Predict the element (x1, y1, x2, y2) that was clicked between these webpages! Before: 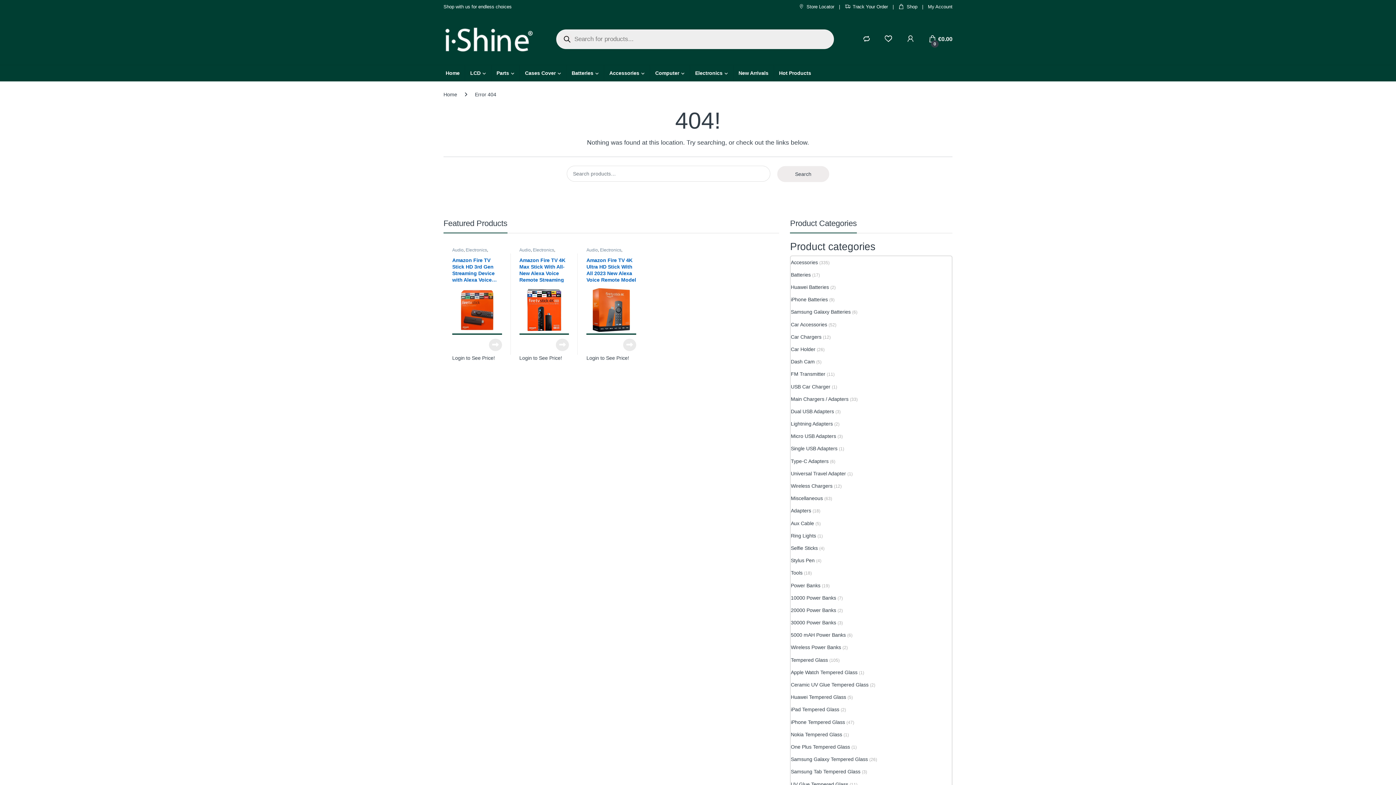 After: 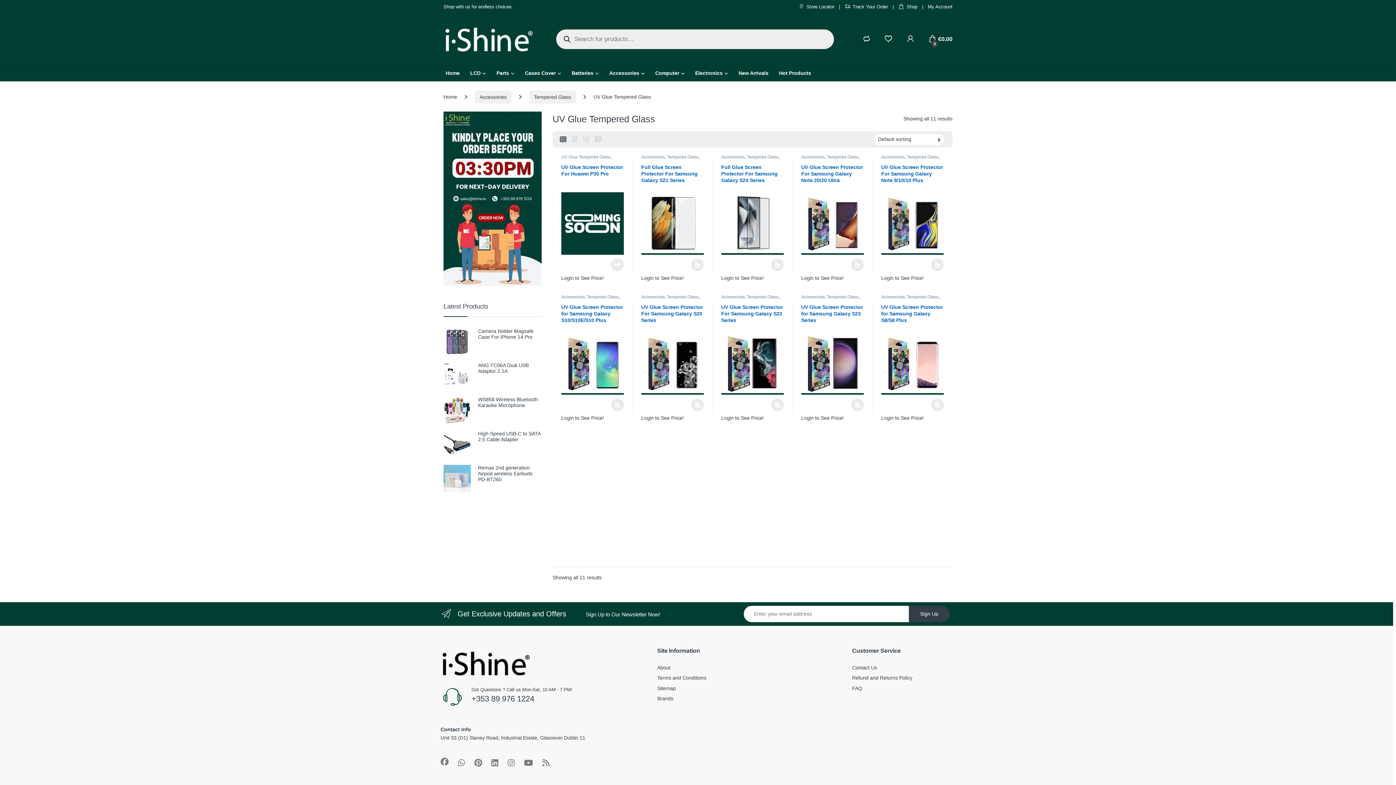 Action: bbox: (791, 778, 848, 790) label: UV Glue Tempered Glass